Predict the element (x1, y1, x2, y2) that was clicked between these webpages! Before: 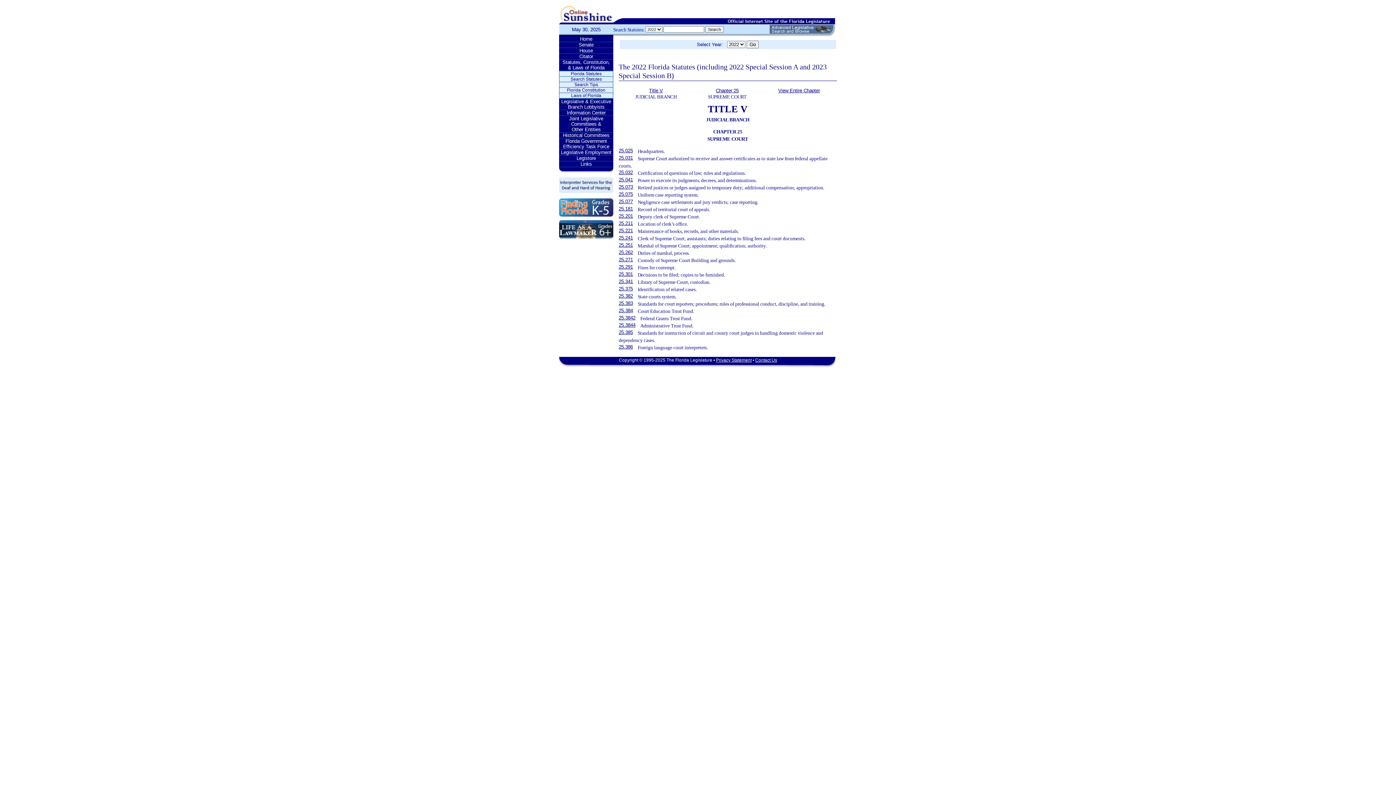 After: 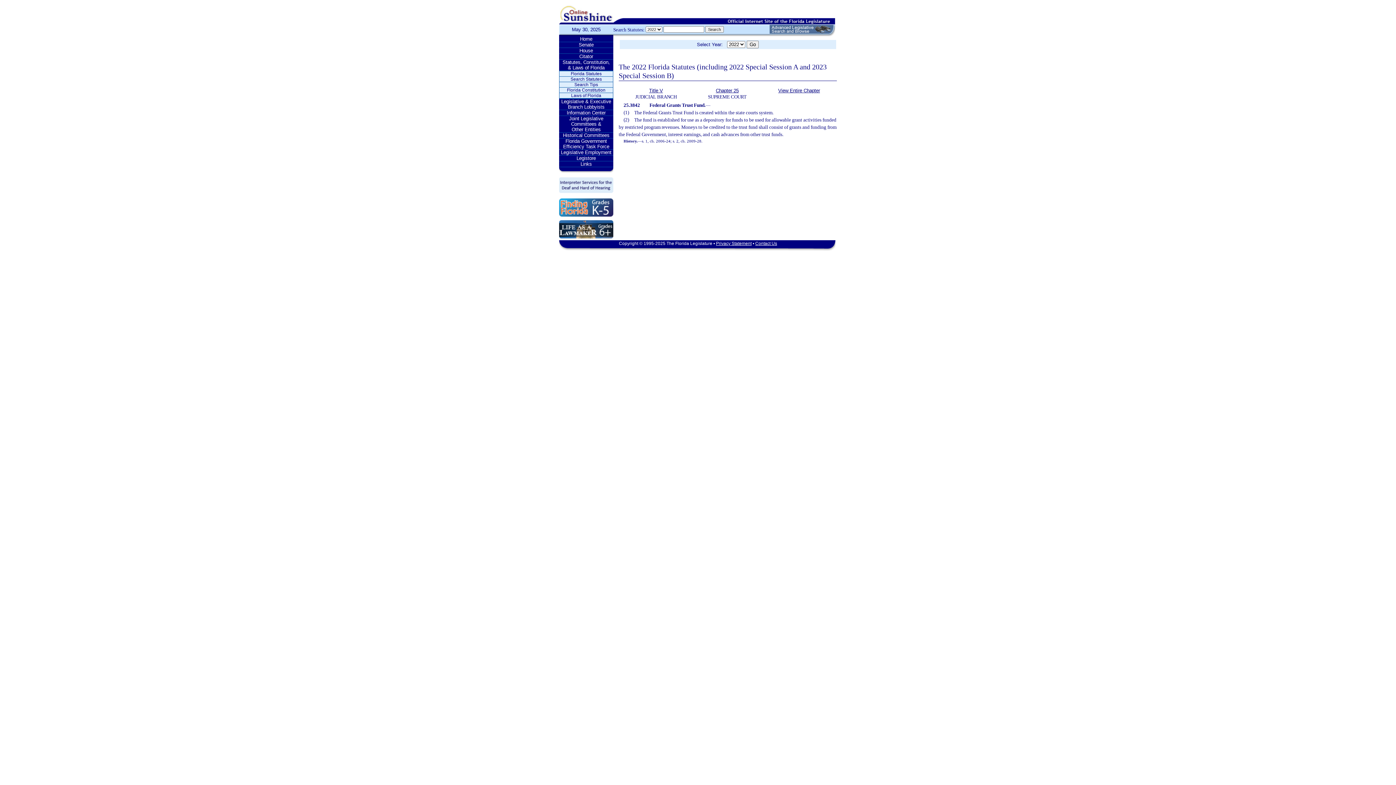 Action: bbox: (618, 315, 635, 320) label: 25.3842